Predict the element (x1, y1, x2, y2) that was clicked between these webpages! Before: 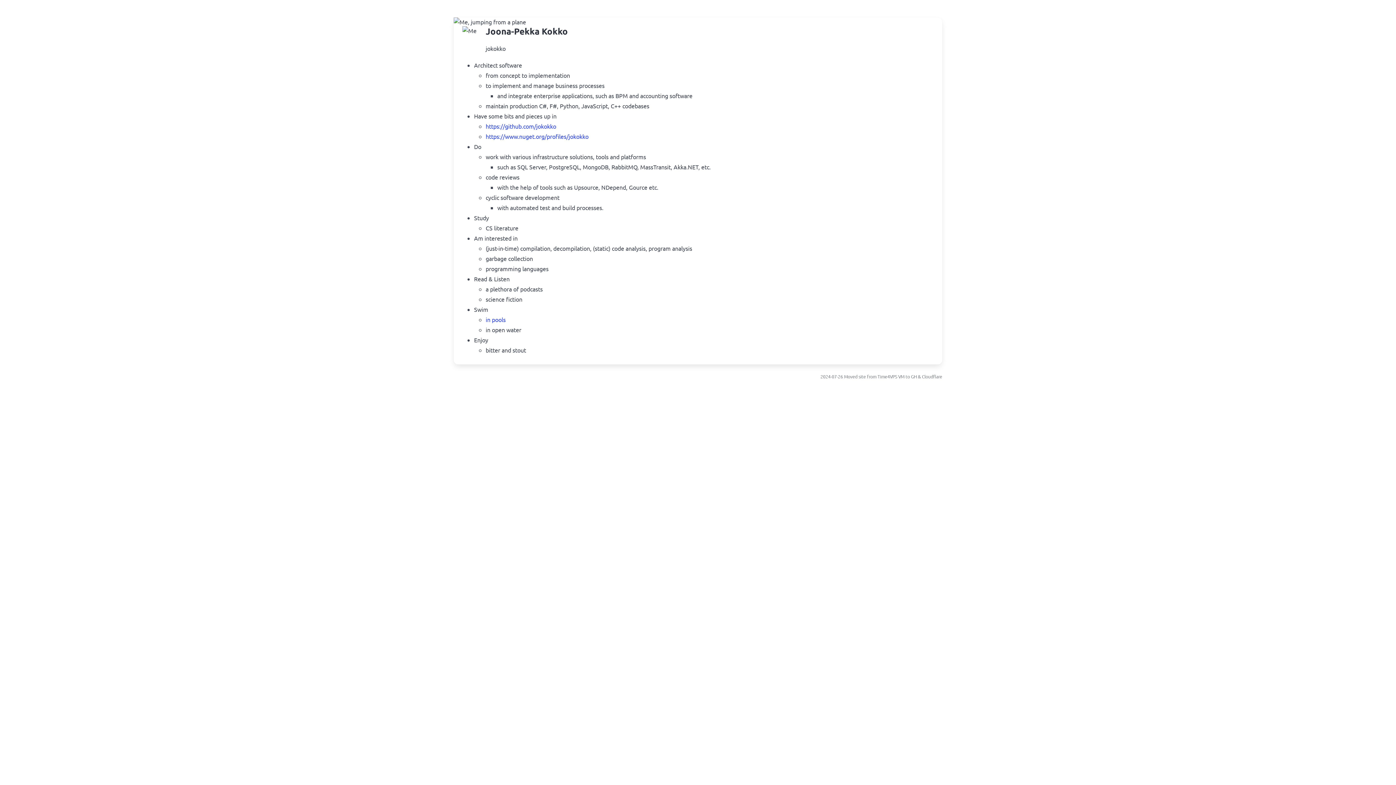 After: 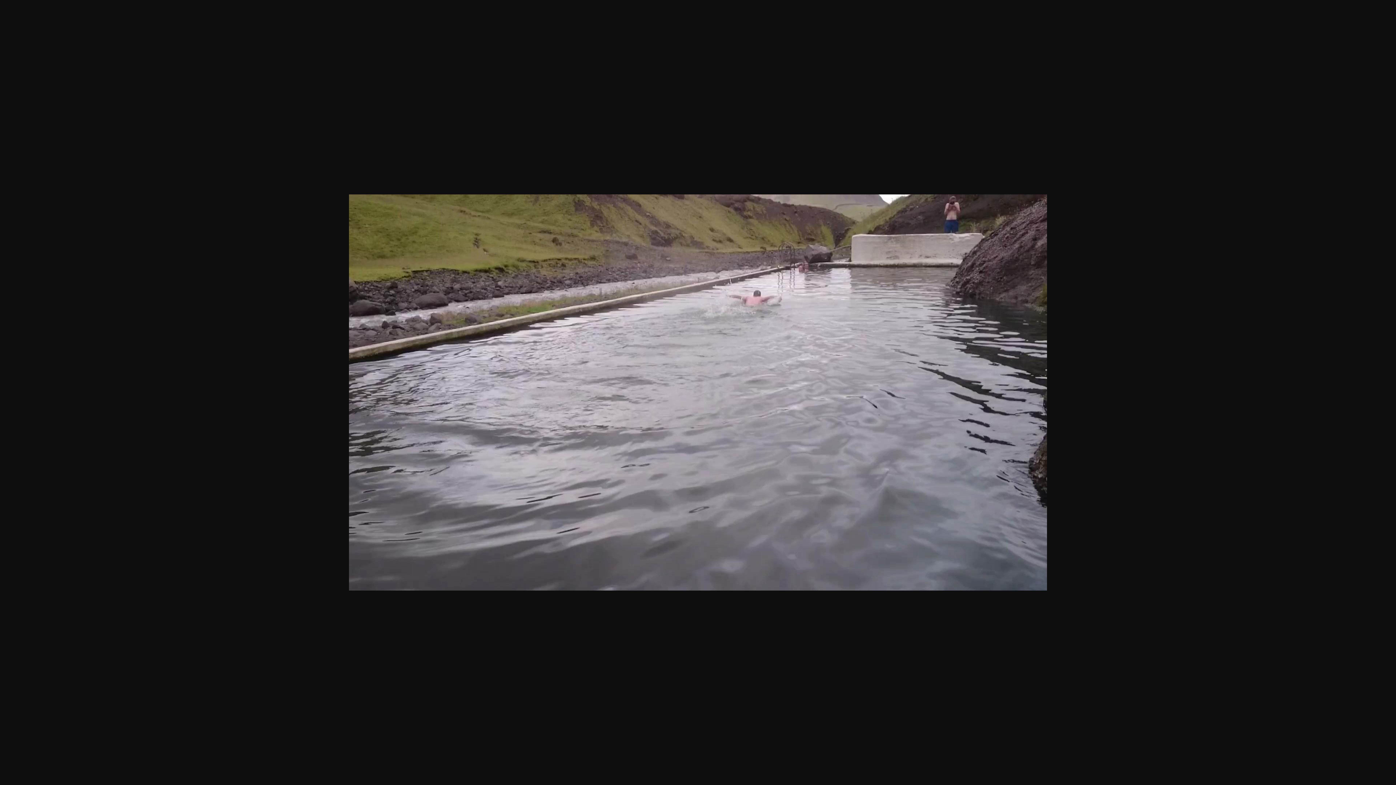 Action: label: in pools bbox: (485, 316, 505, 323)